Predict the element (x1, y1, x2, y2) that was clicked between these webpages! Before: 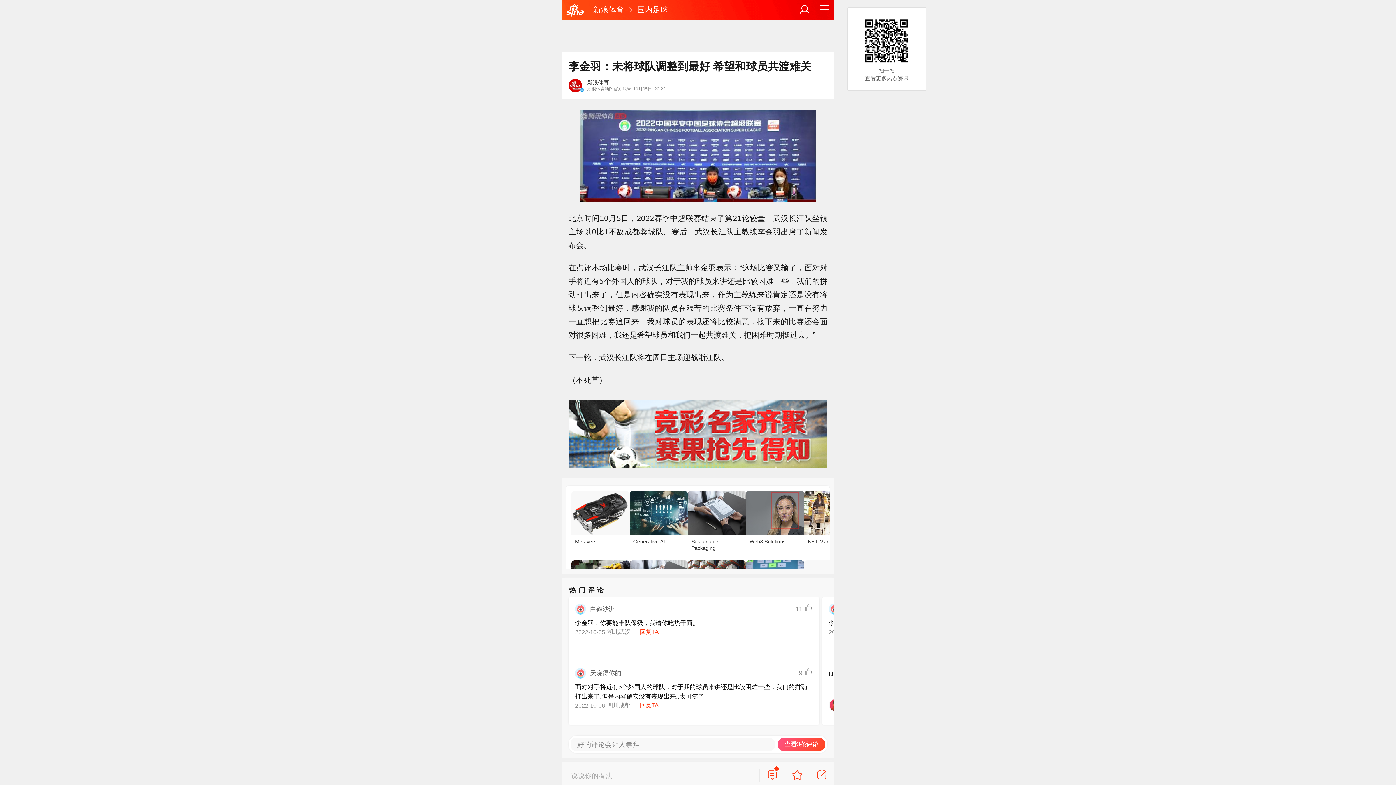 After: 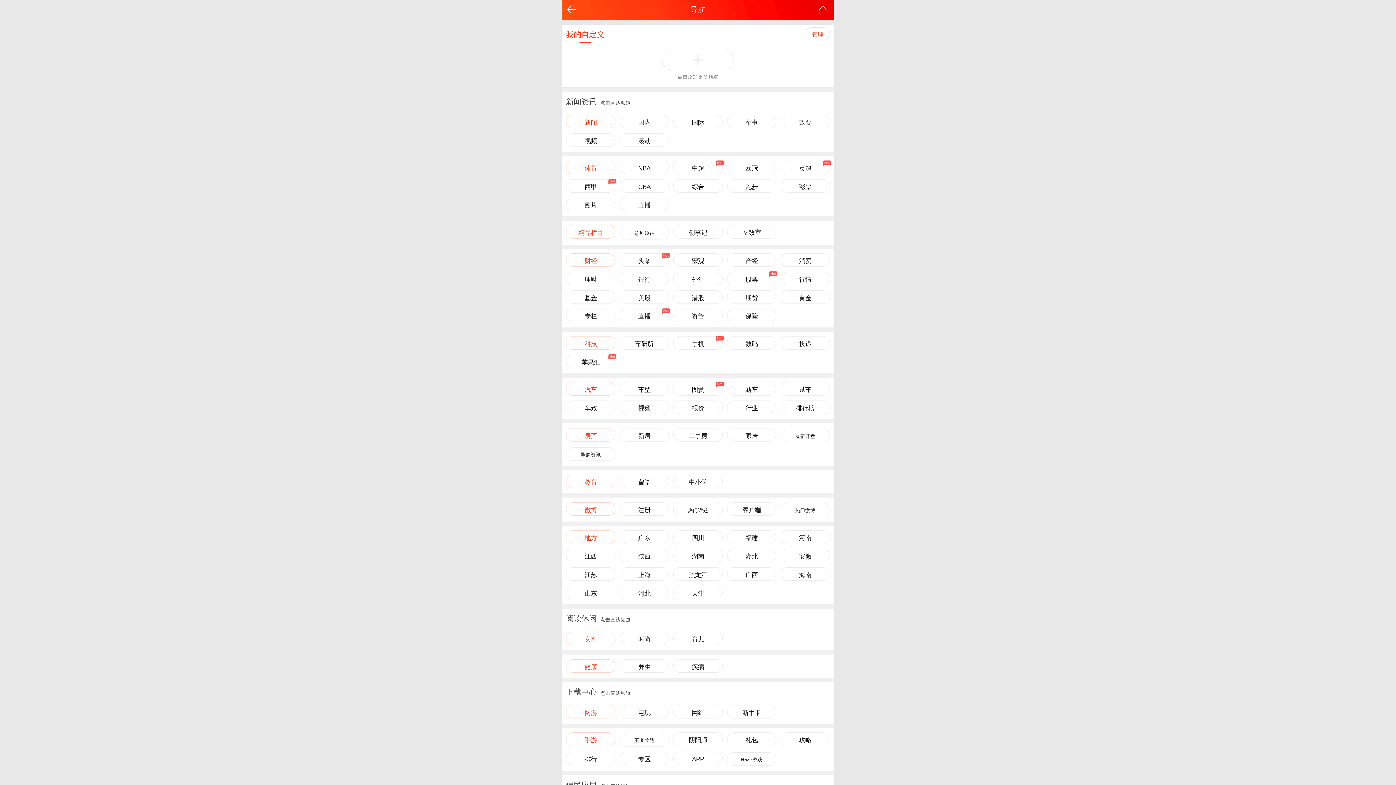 Action: bbox: (819, 4, 830, 15)